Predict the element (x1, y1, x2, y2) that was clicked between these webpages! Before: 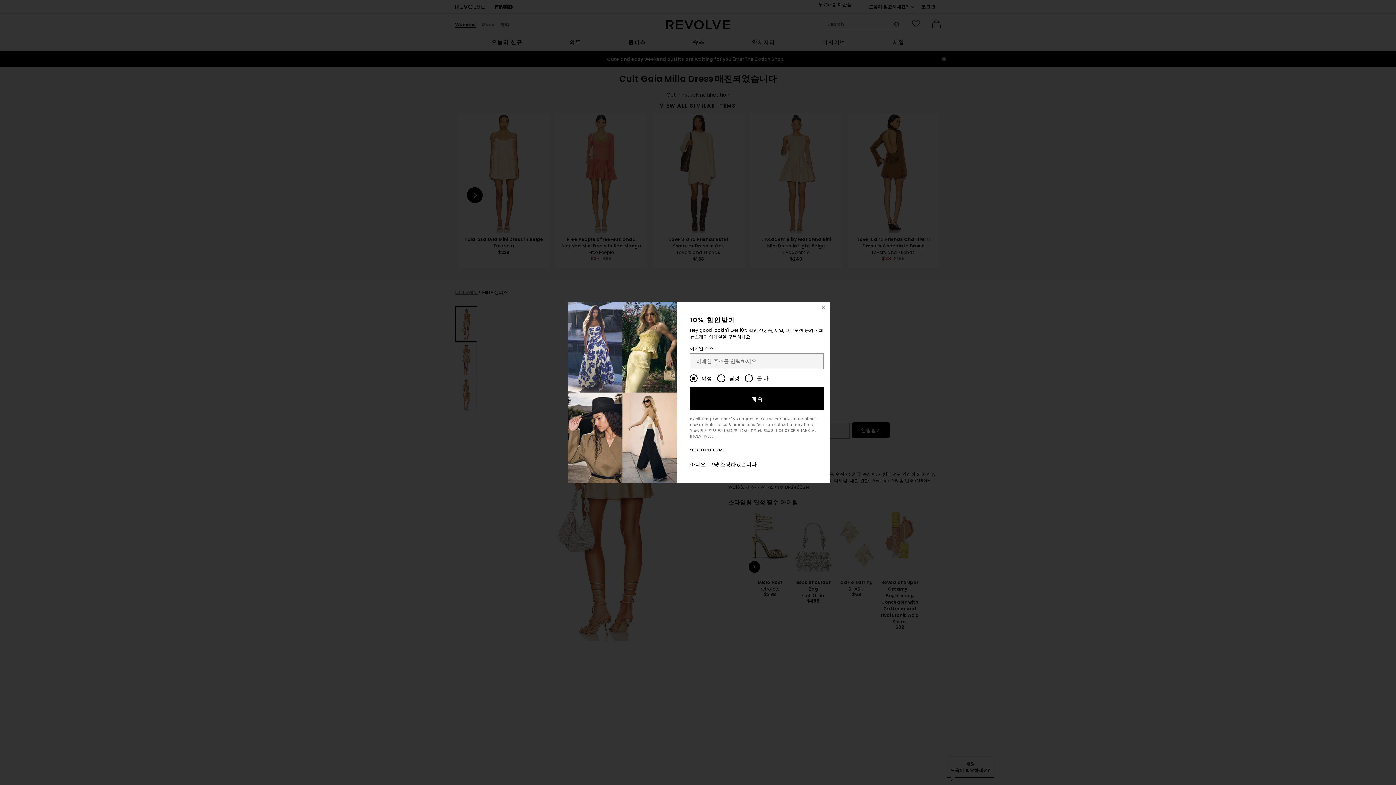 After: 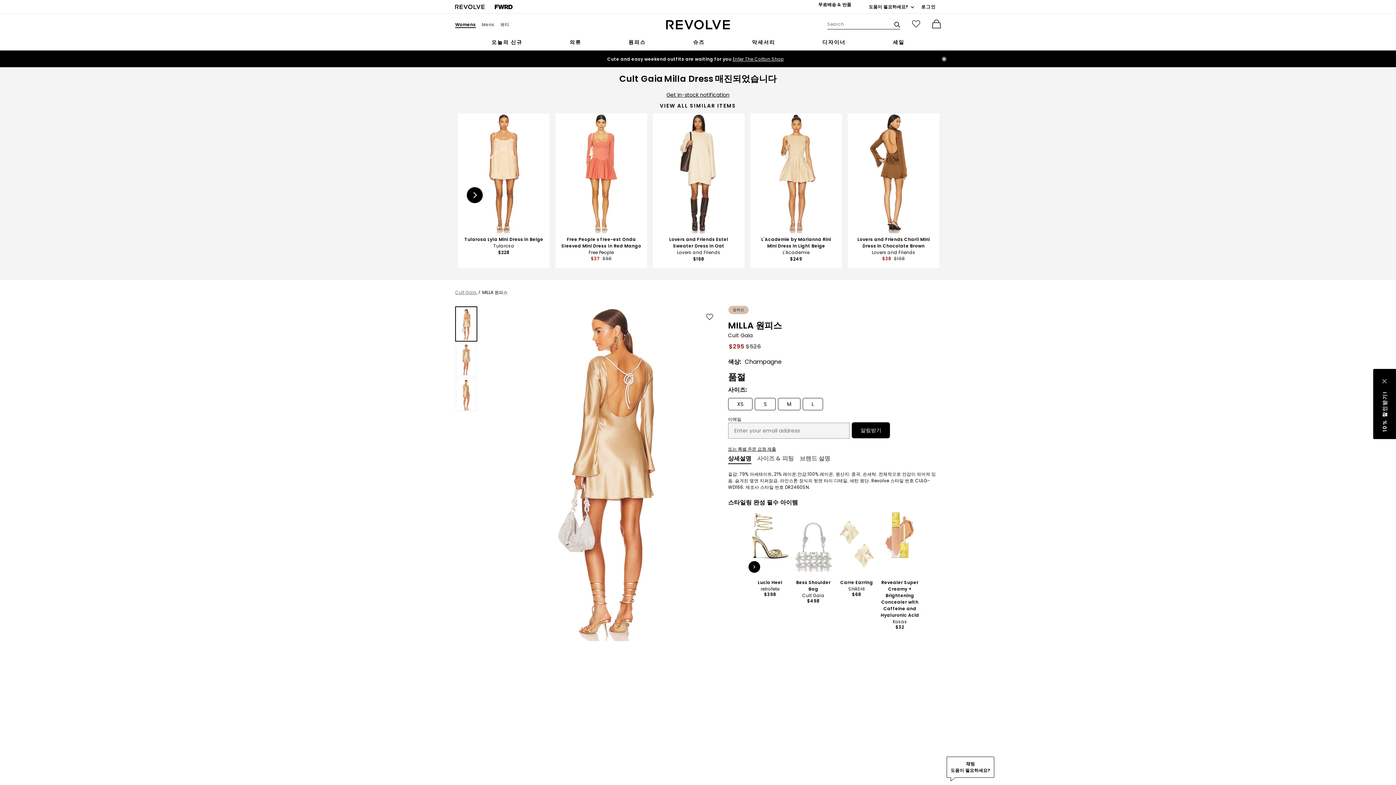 Action: label: 아니요, 그냥 쇼핑하겠습니다 bbox: (690, 461, 756, 468)